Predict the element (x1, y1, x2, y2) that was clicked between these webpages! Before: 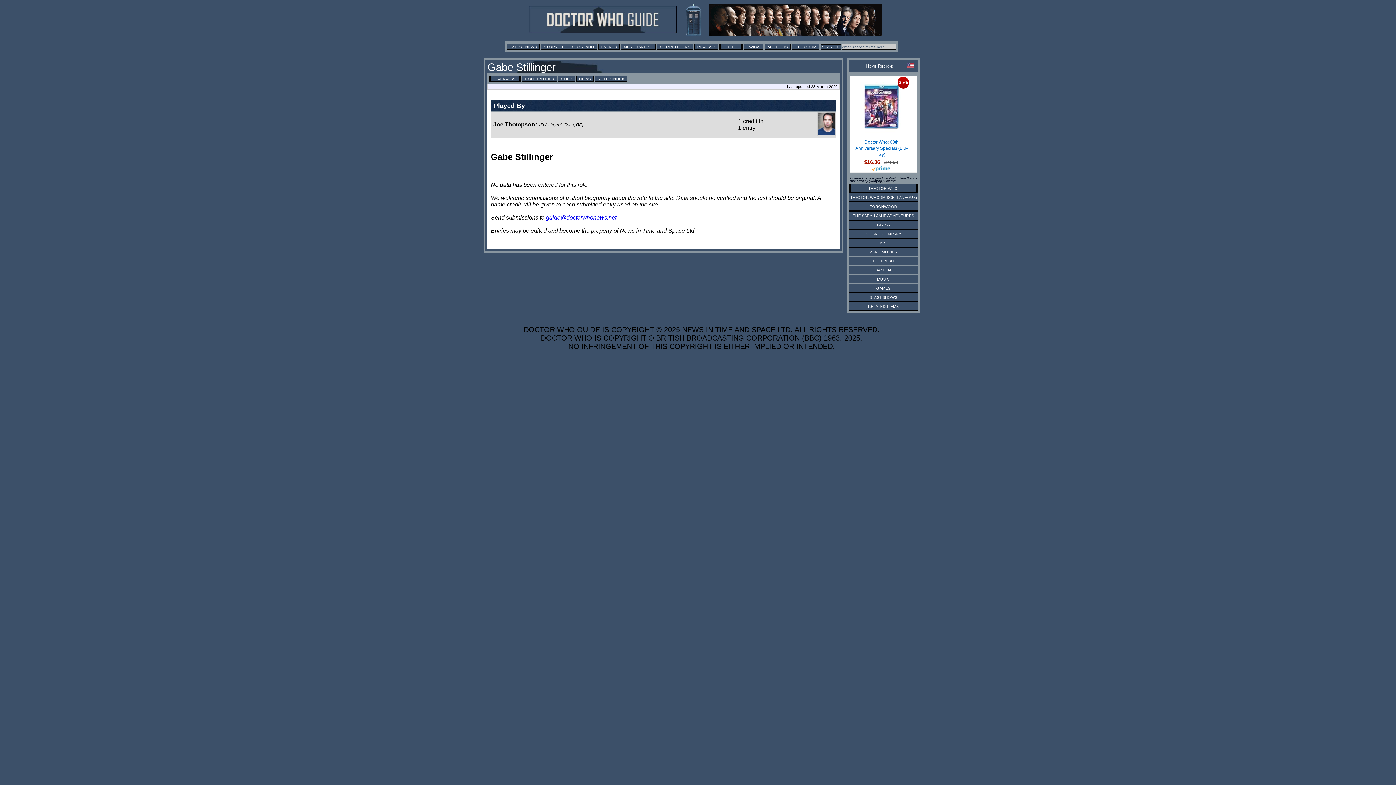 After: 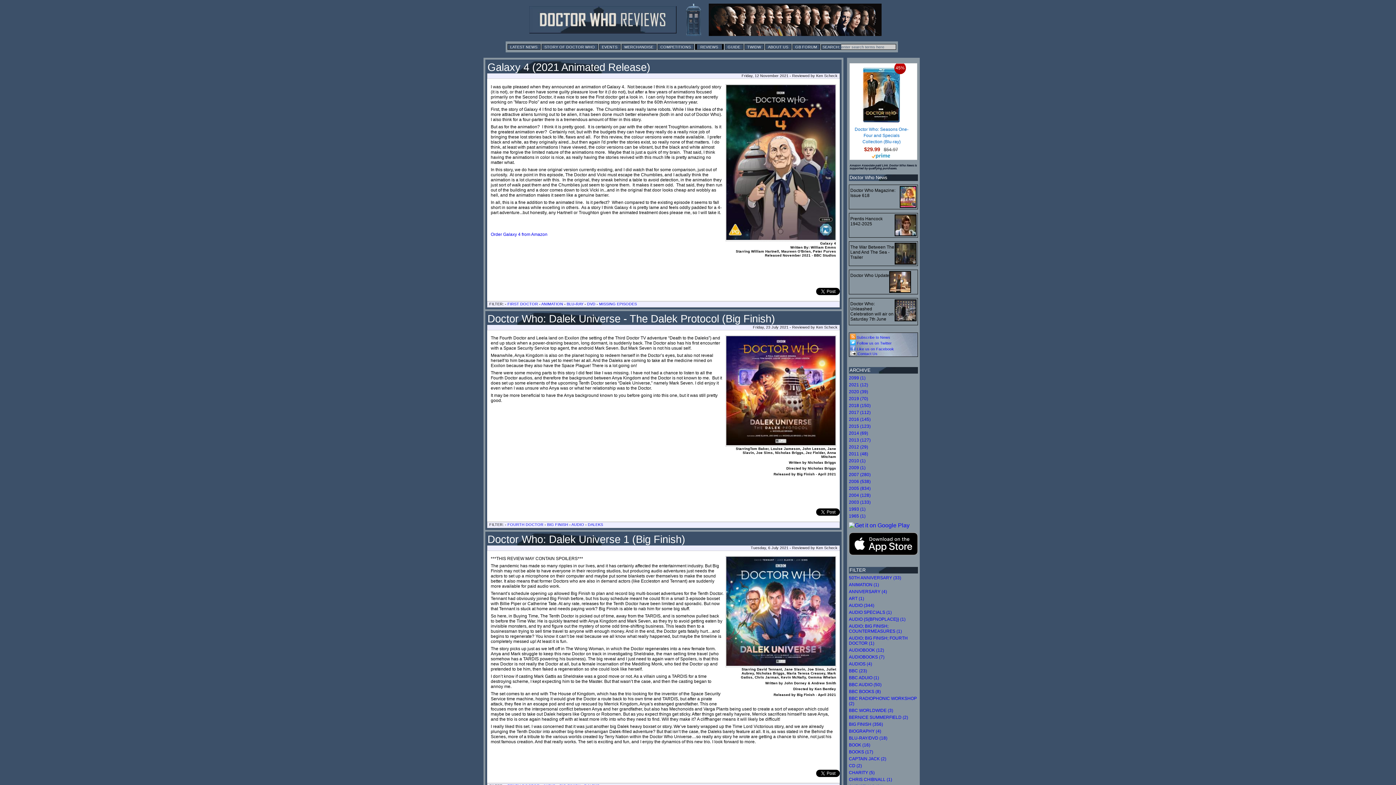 Action: label: REVIEWS bbox: (694, 43, 718, 49)